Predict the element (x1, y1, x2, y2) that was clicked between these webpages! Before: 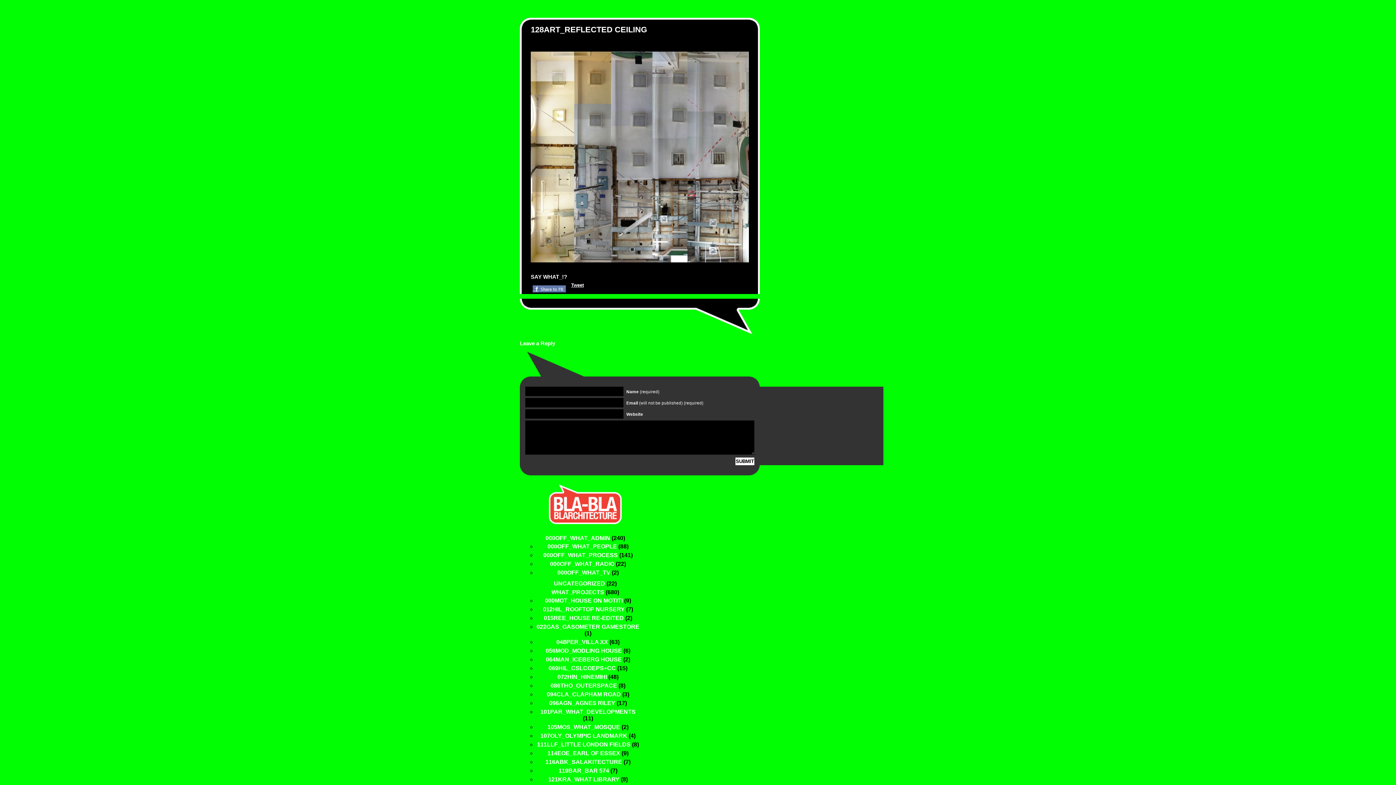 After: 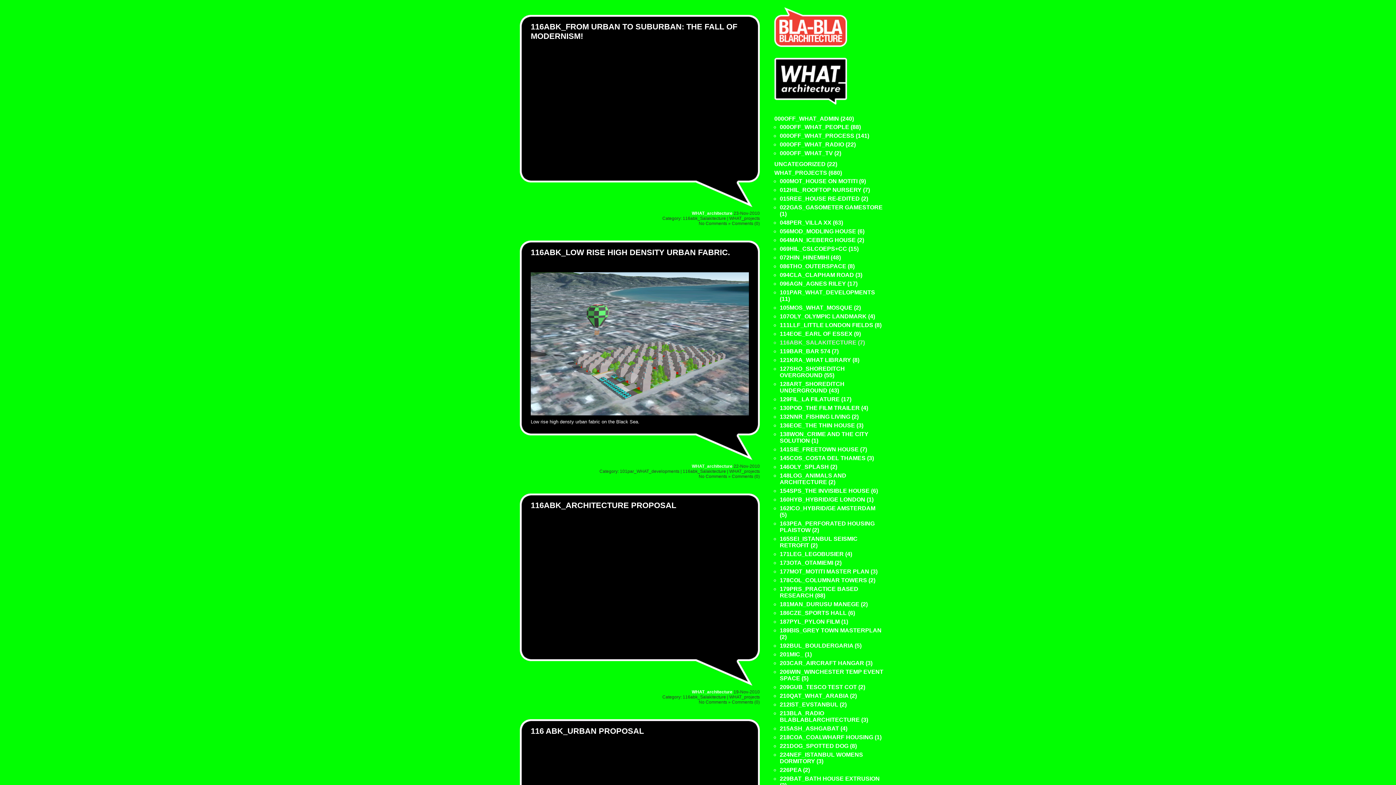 Action: bbox: (545, 759, 622, 766) label: 116ABK_SALAKITECTURE